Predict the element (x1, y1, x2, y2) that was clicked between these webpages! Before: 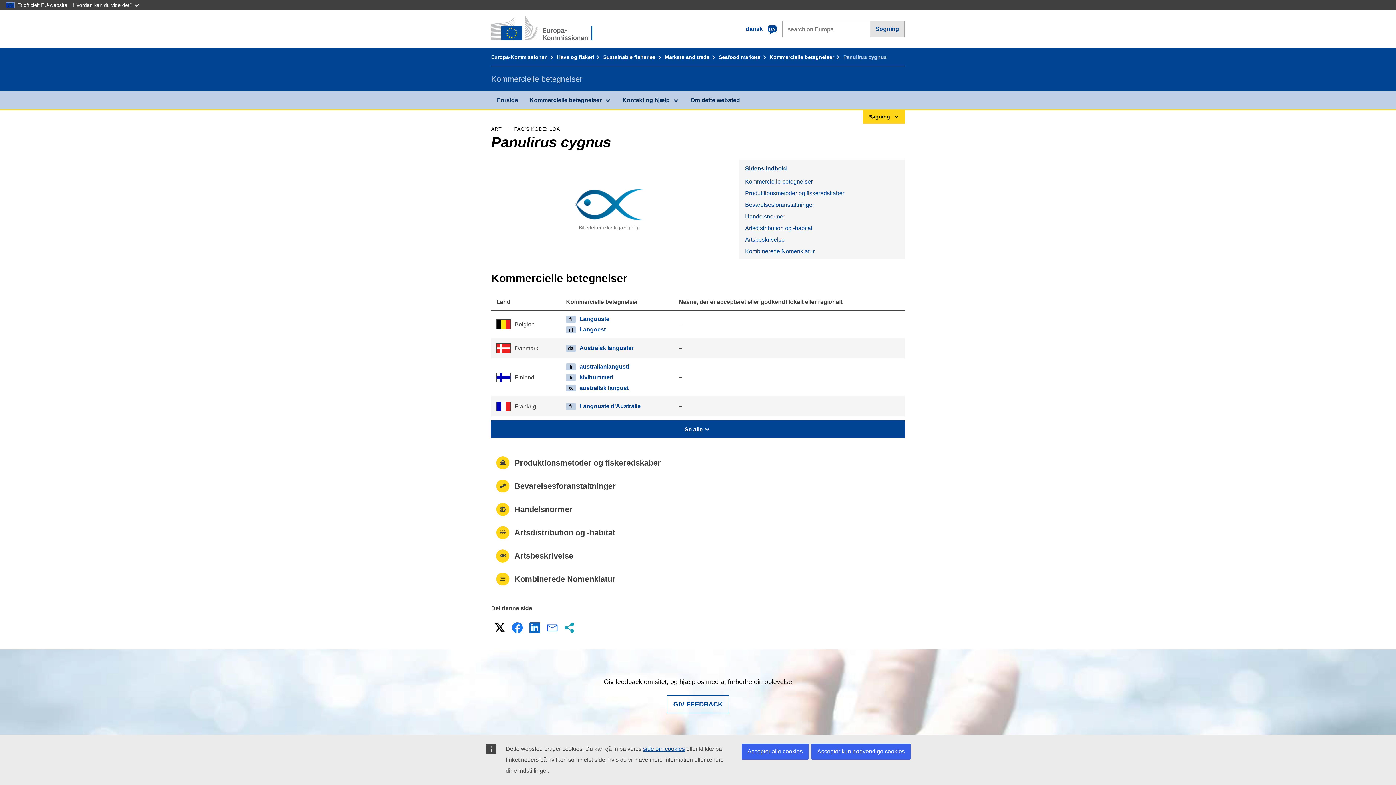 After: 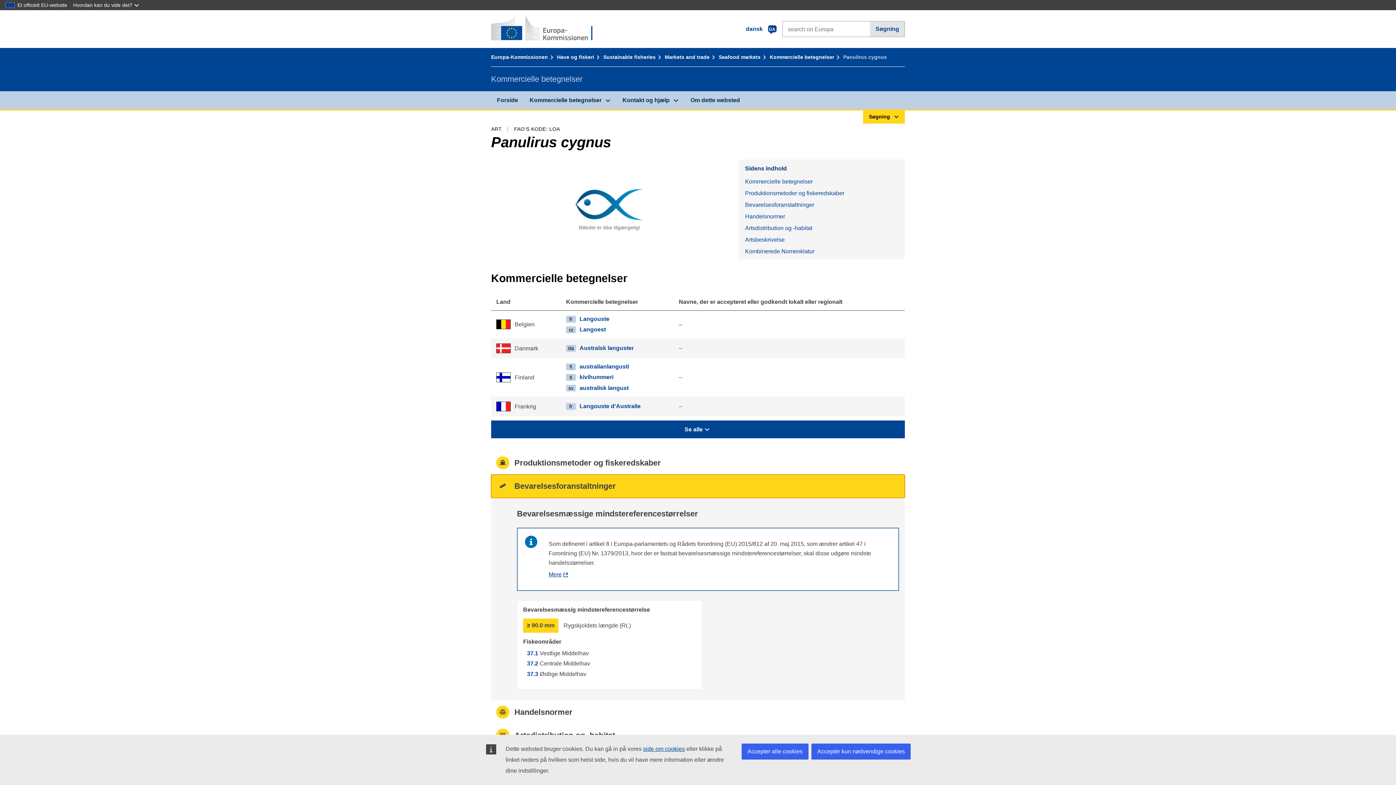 Action: label: Bevarelsesforanstaltninger bbox: (491, 474, 905, 498)